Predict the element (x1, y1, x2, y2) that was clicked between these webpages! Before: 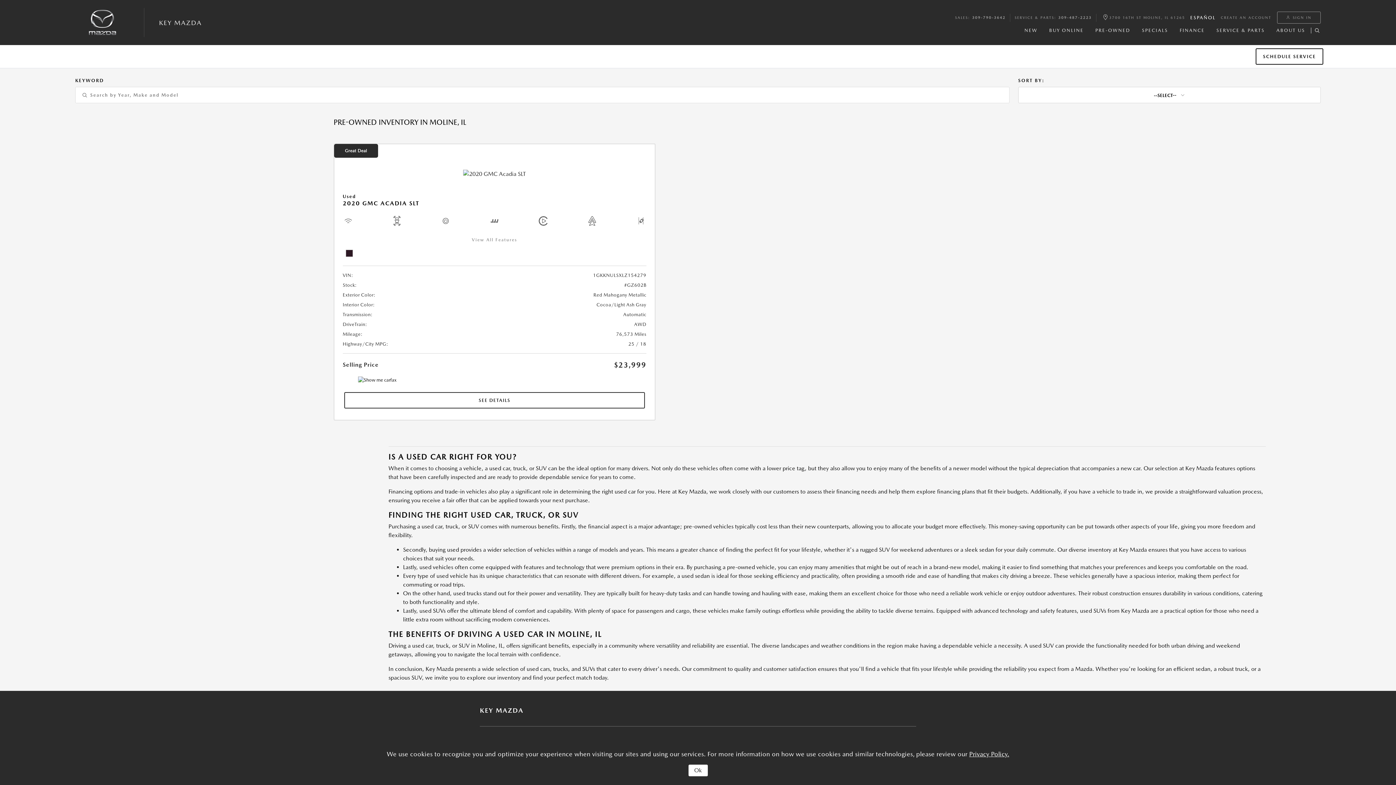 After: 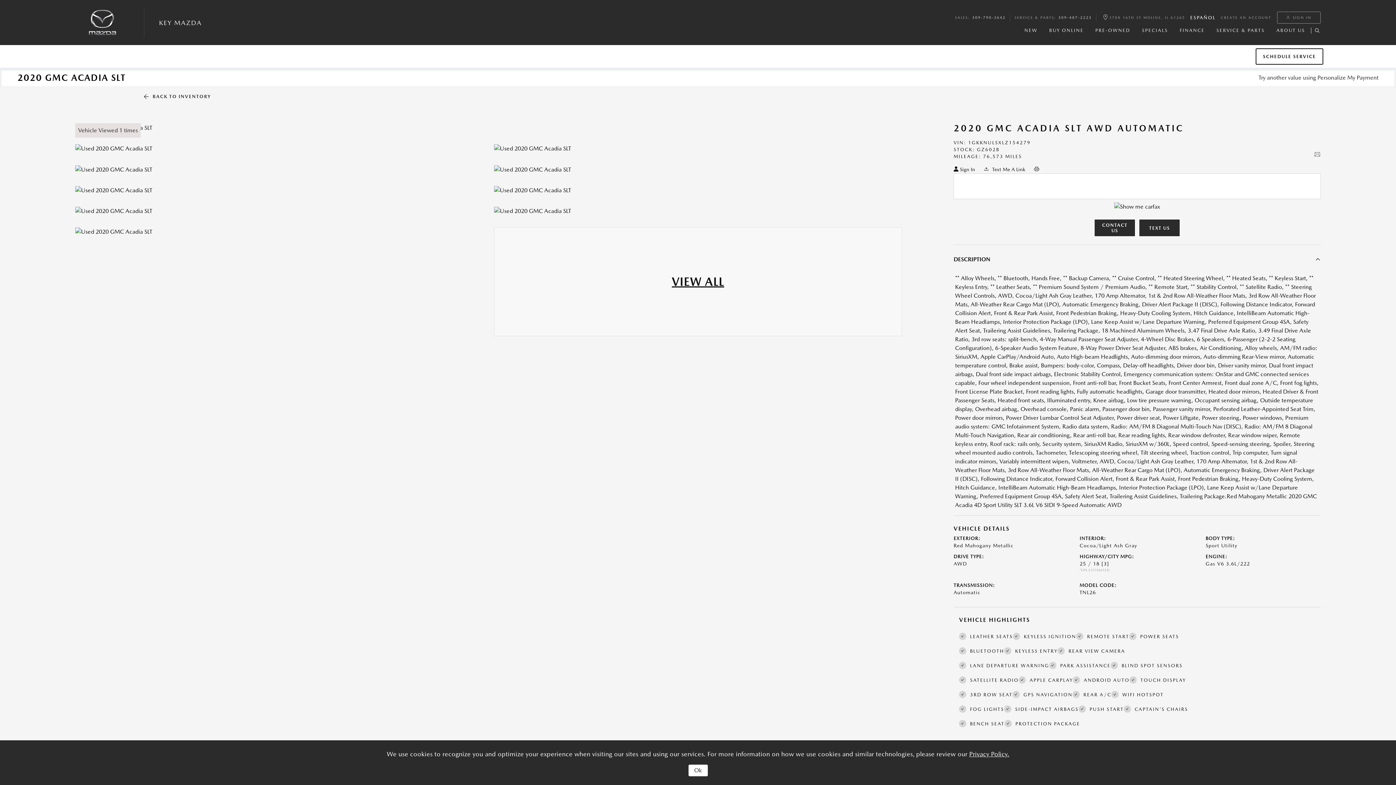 Action: bbox: (471, 237, 517, 242) label: View All Features